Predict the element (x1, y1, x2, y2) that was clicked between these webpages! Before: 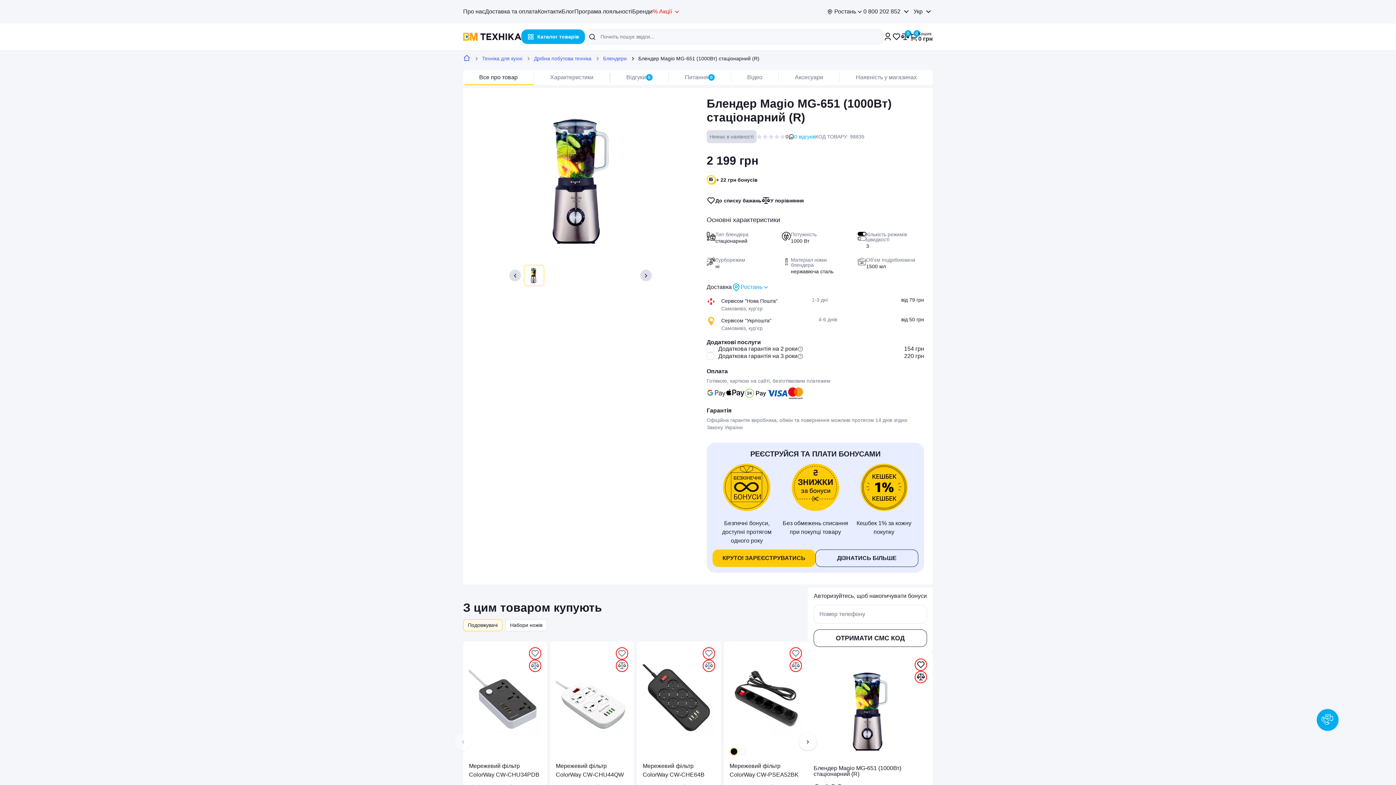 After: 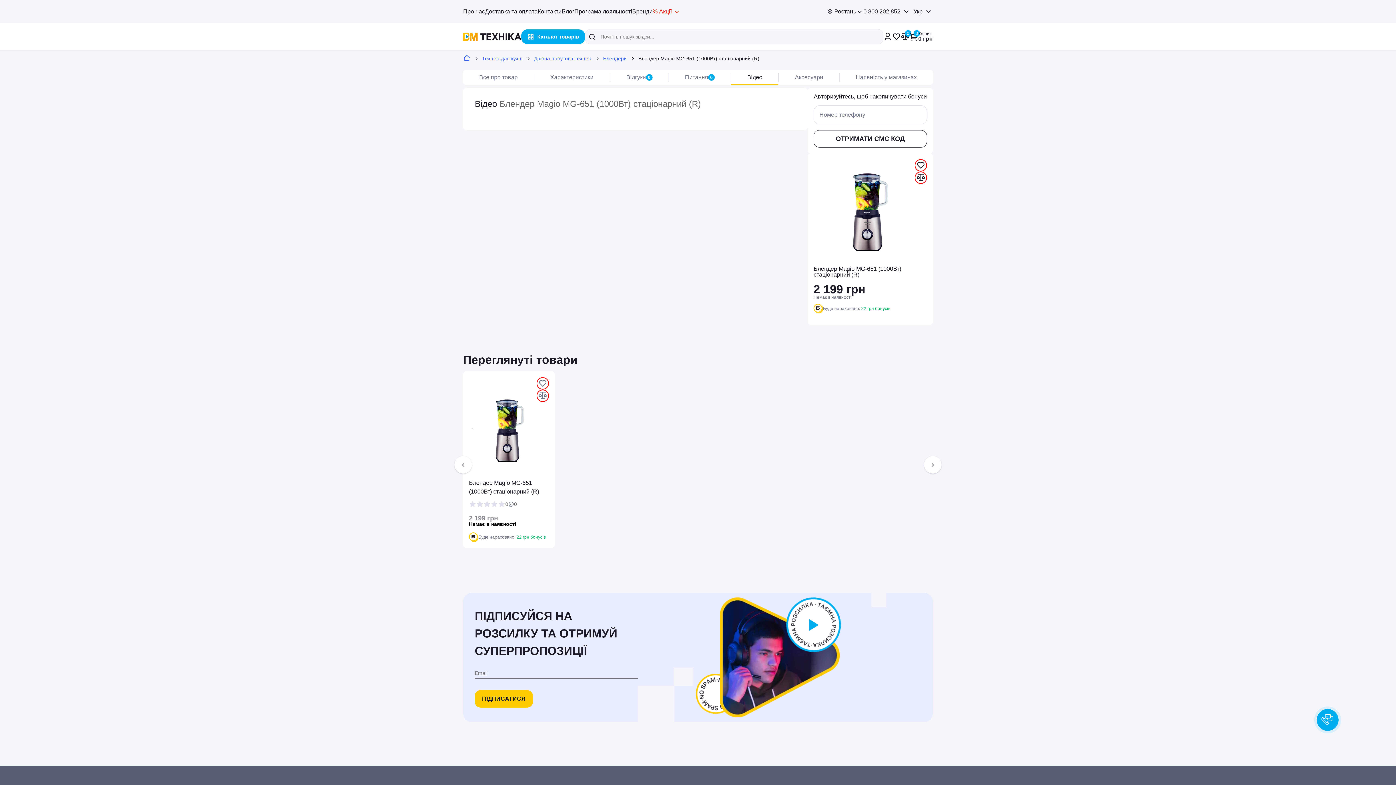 Action: bbox: (731, 69, 778, 85) label: Відео